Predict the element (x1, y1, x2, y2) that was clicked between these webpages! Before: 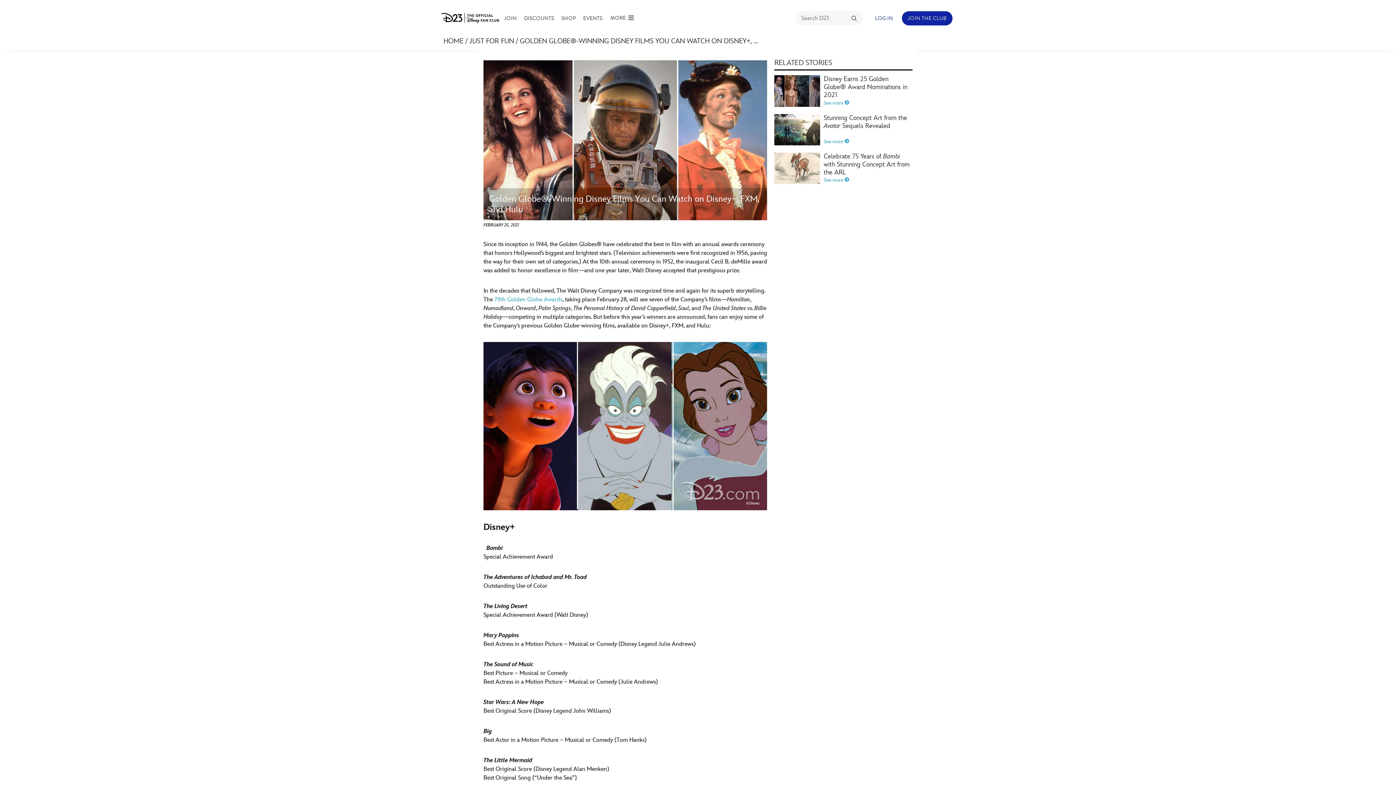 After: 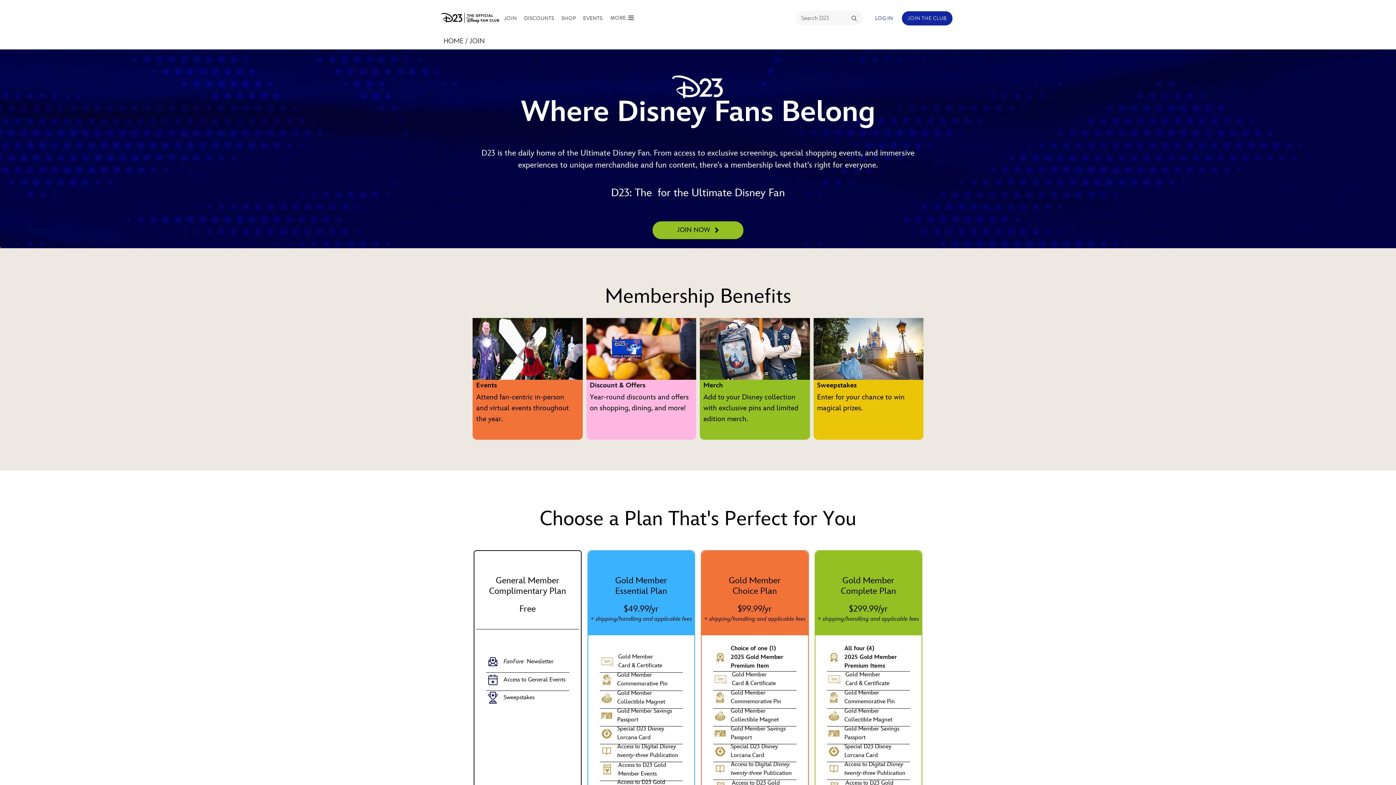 Action: bbox: (902, 11, 952, 25) label: JOIN THE CLUB